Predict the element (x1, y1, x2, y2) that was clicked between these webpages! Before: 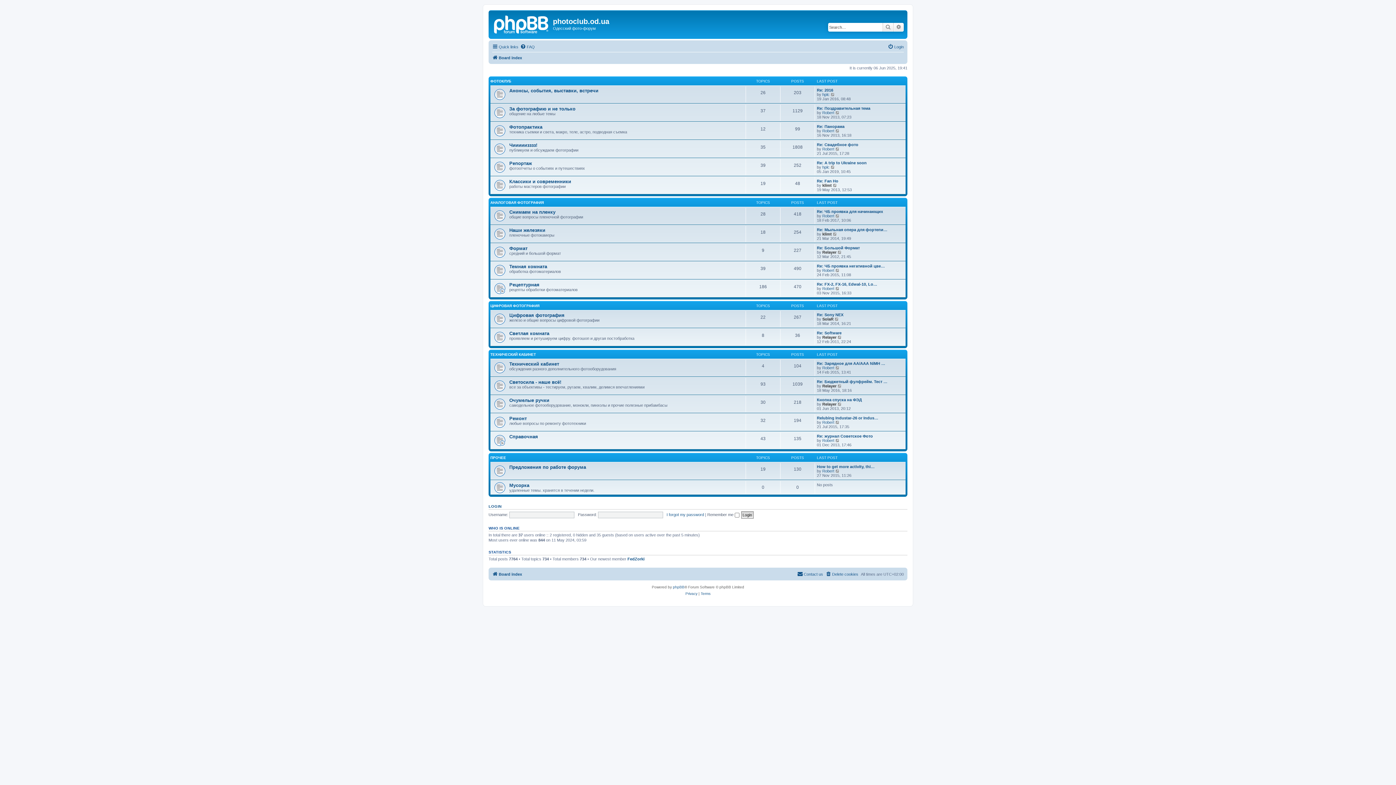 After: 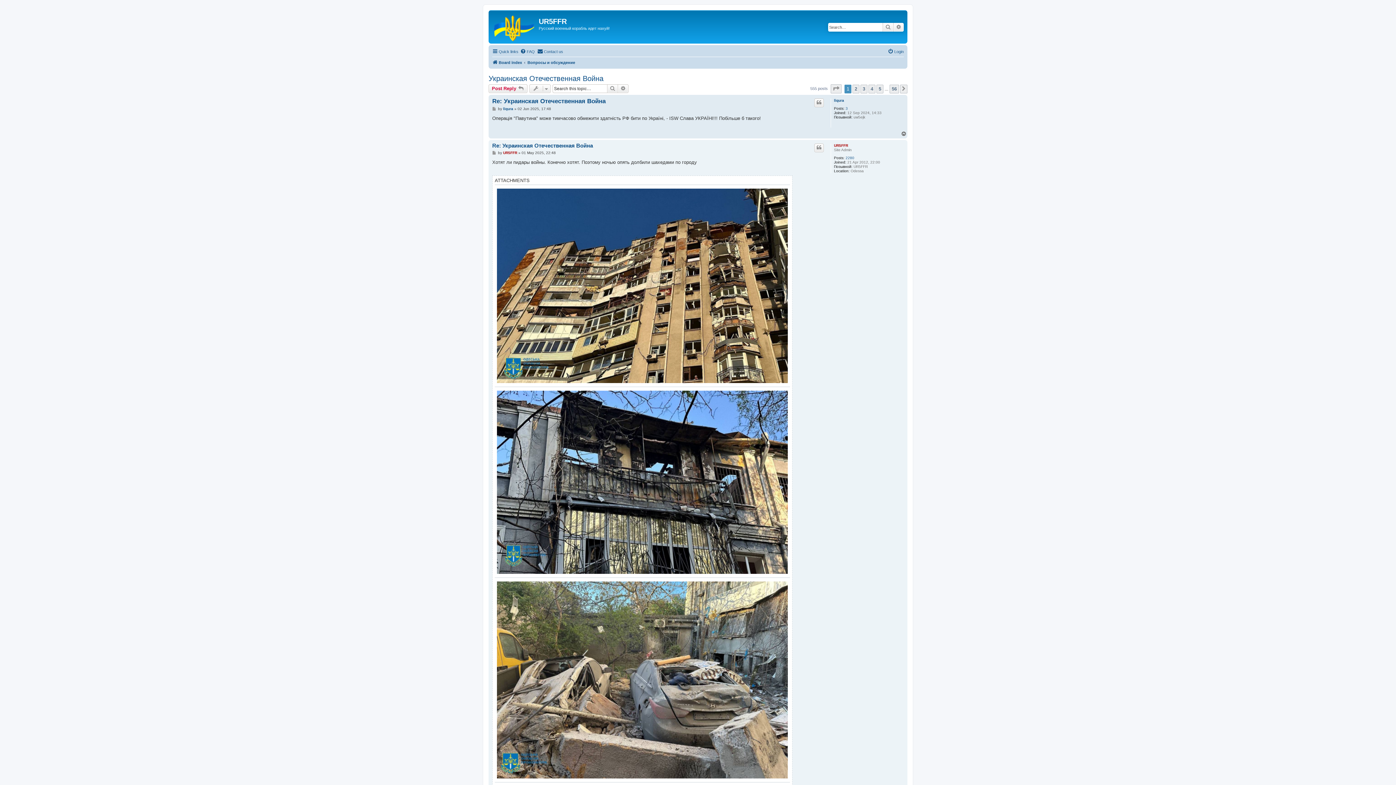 Action: label: Re: журнал Советское Фото bbox: (817, 434, 873, 438)